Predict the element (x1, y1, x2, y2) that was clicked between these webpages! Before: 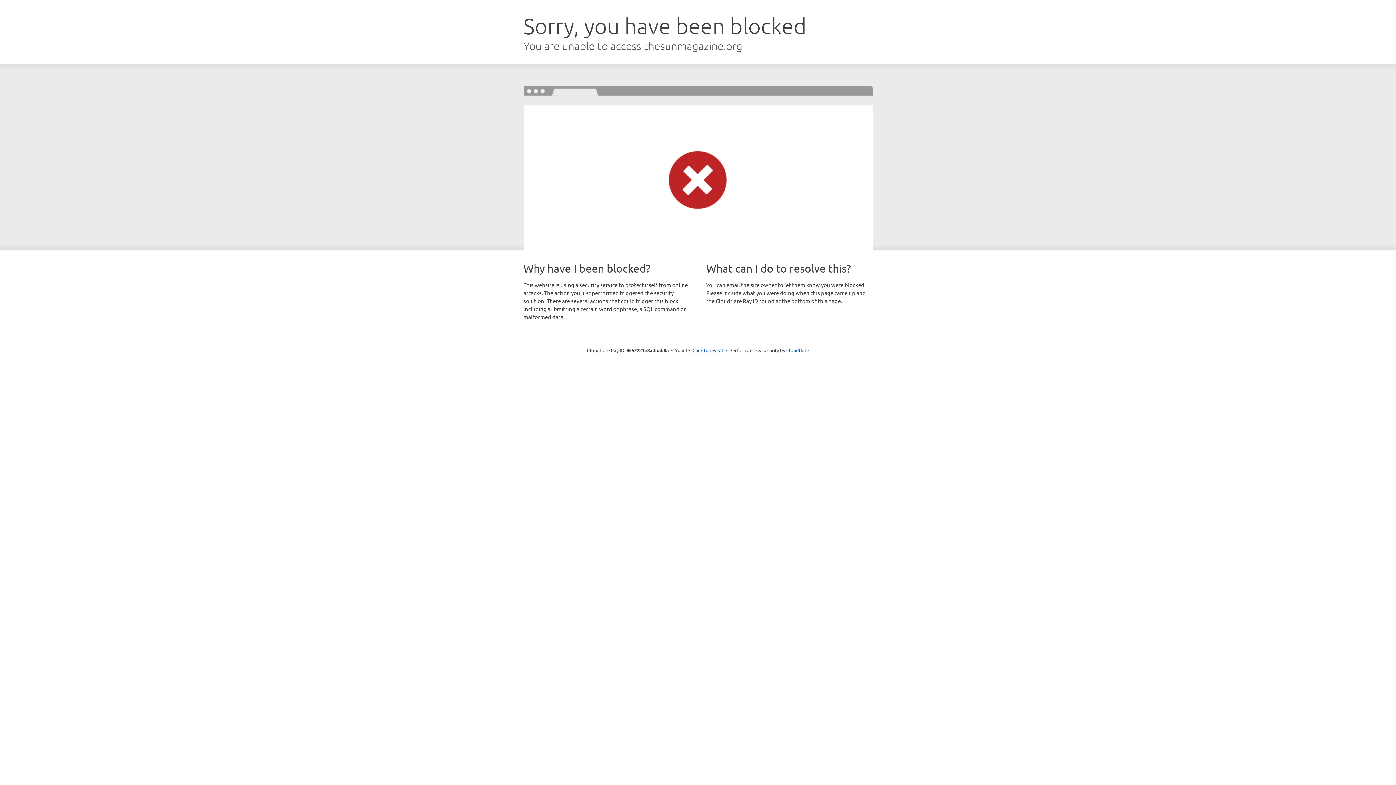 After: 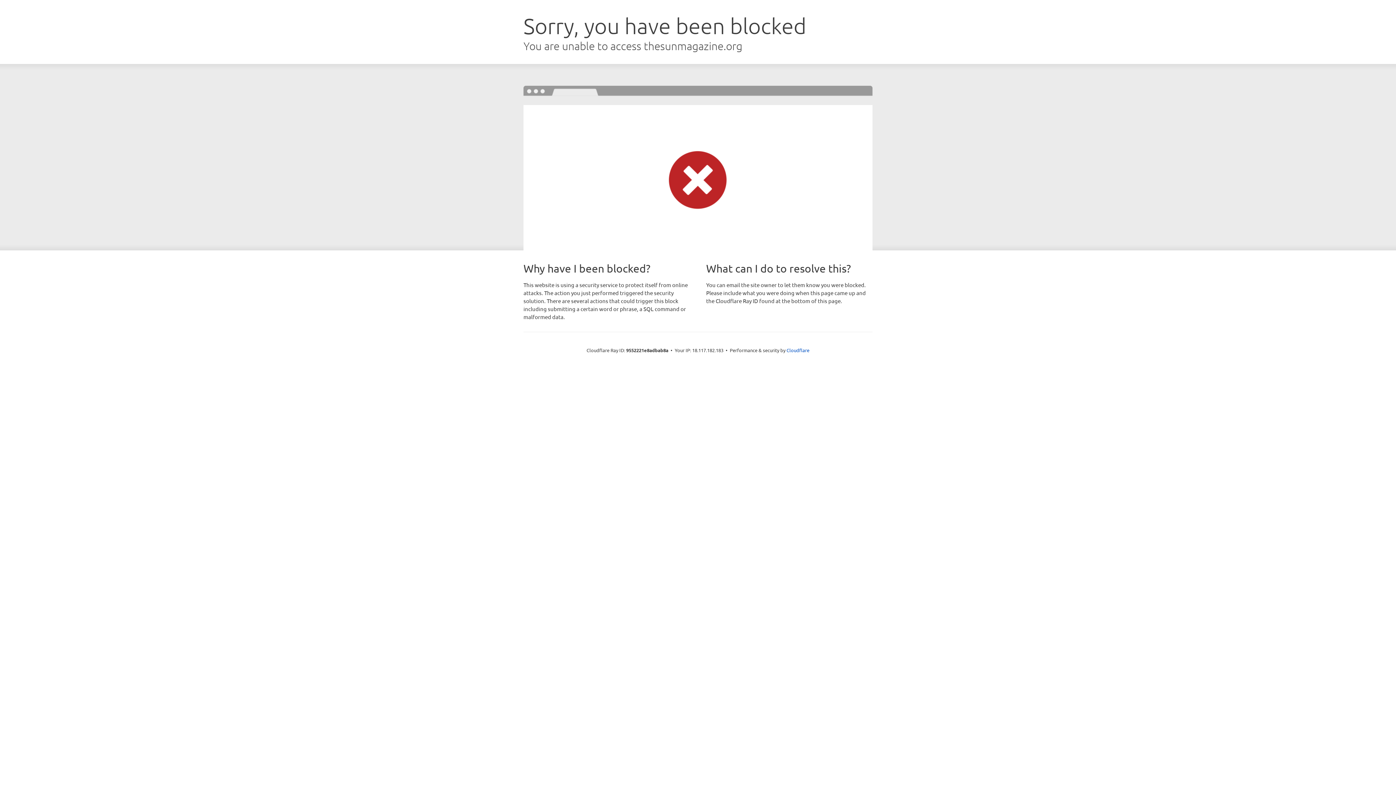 Action: bbox: (692, 346, 723, 353) label: Click to reveal